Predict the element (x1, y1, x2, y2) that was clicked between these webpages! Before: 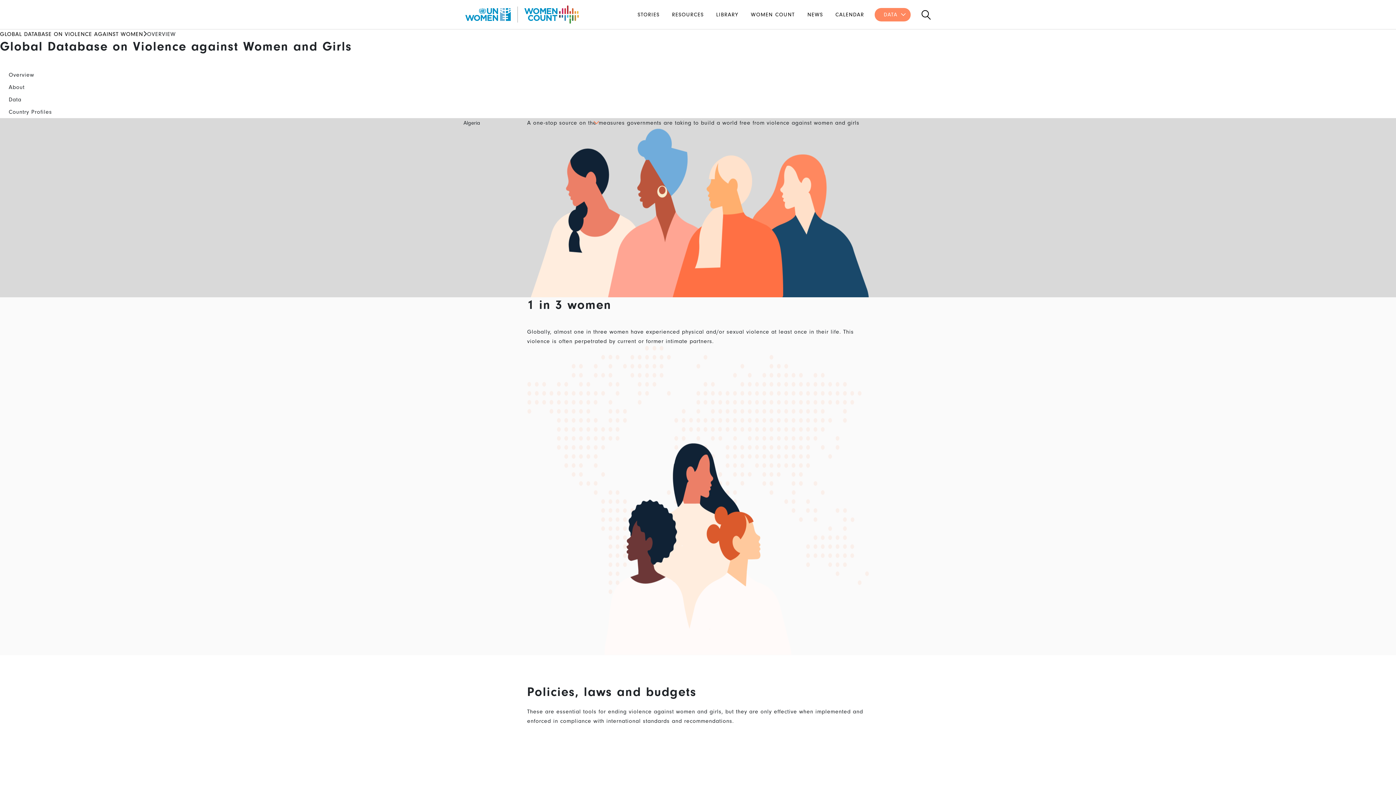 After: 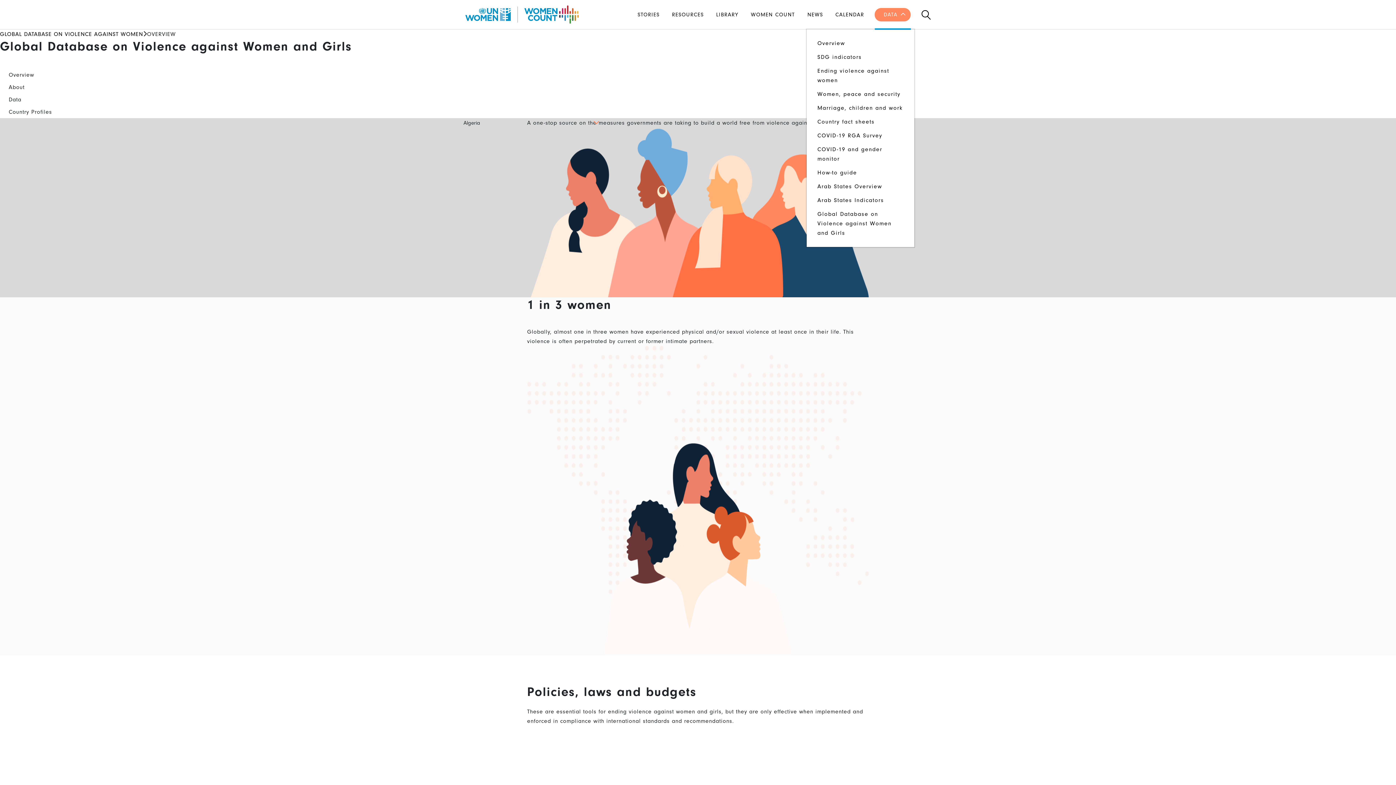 Action: bbox: (874, 7, 910, 21) label: DATA